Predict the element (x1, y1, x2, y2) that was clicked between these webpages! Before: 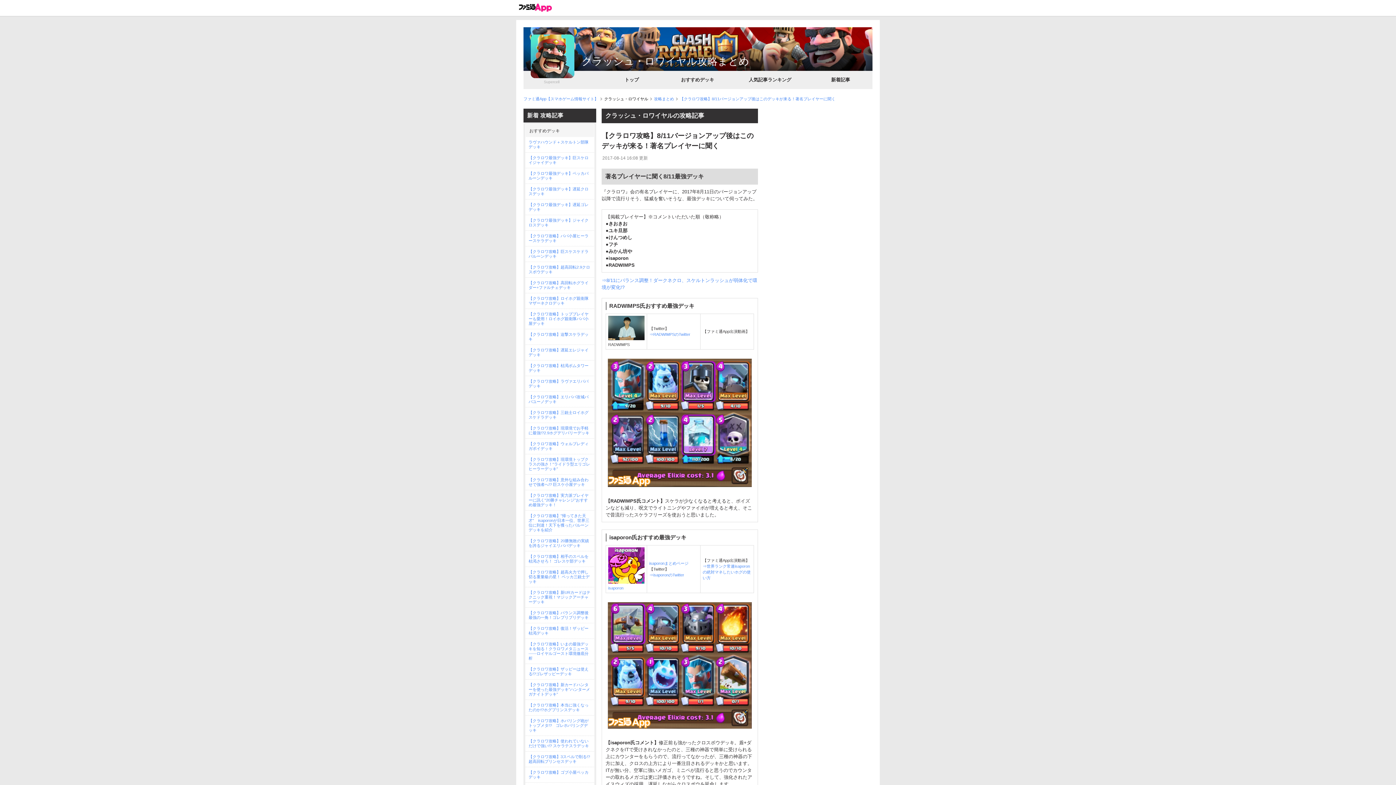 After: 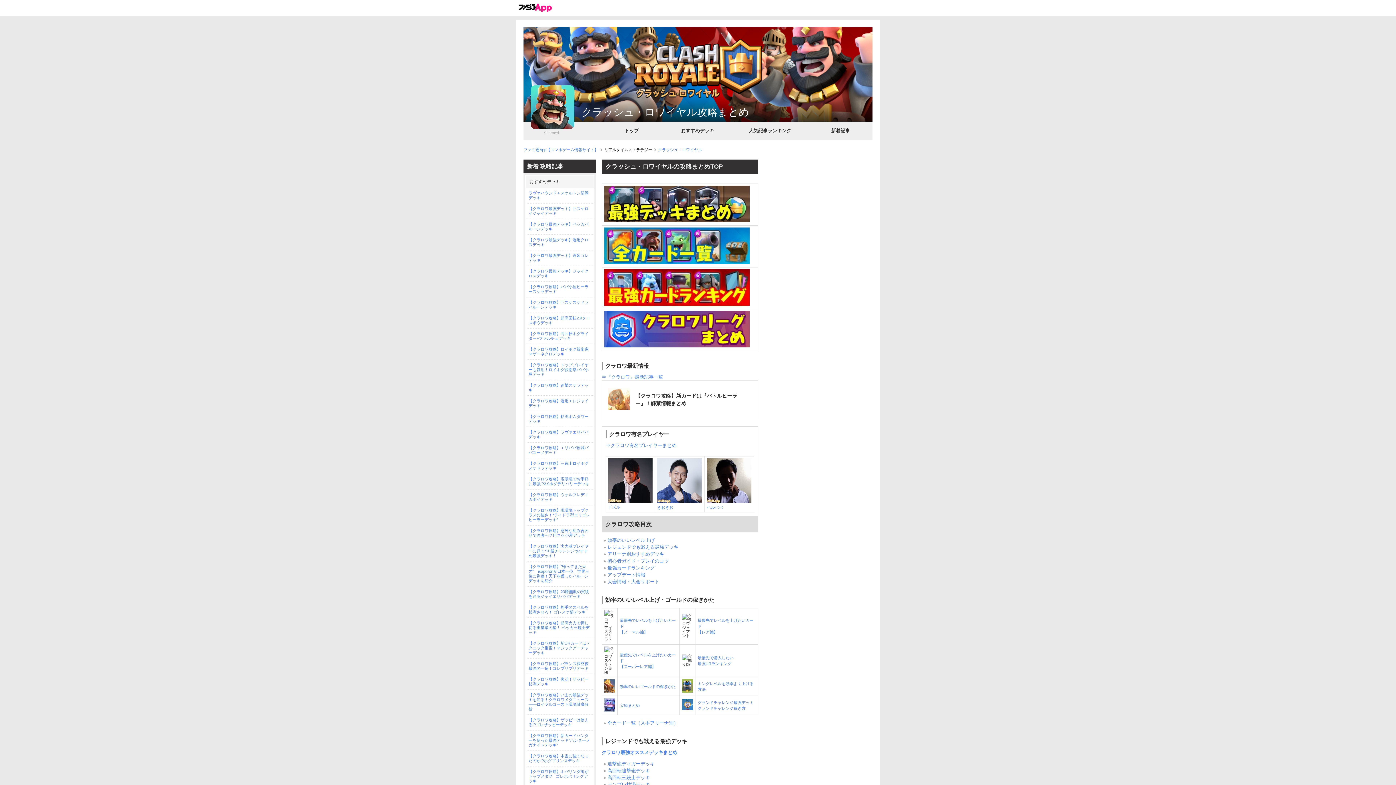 Action: bbox: (530, 34, 574, 78)